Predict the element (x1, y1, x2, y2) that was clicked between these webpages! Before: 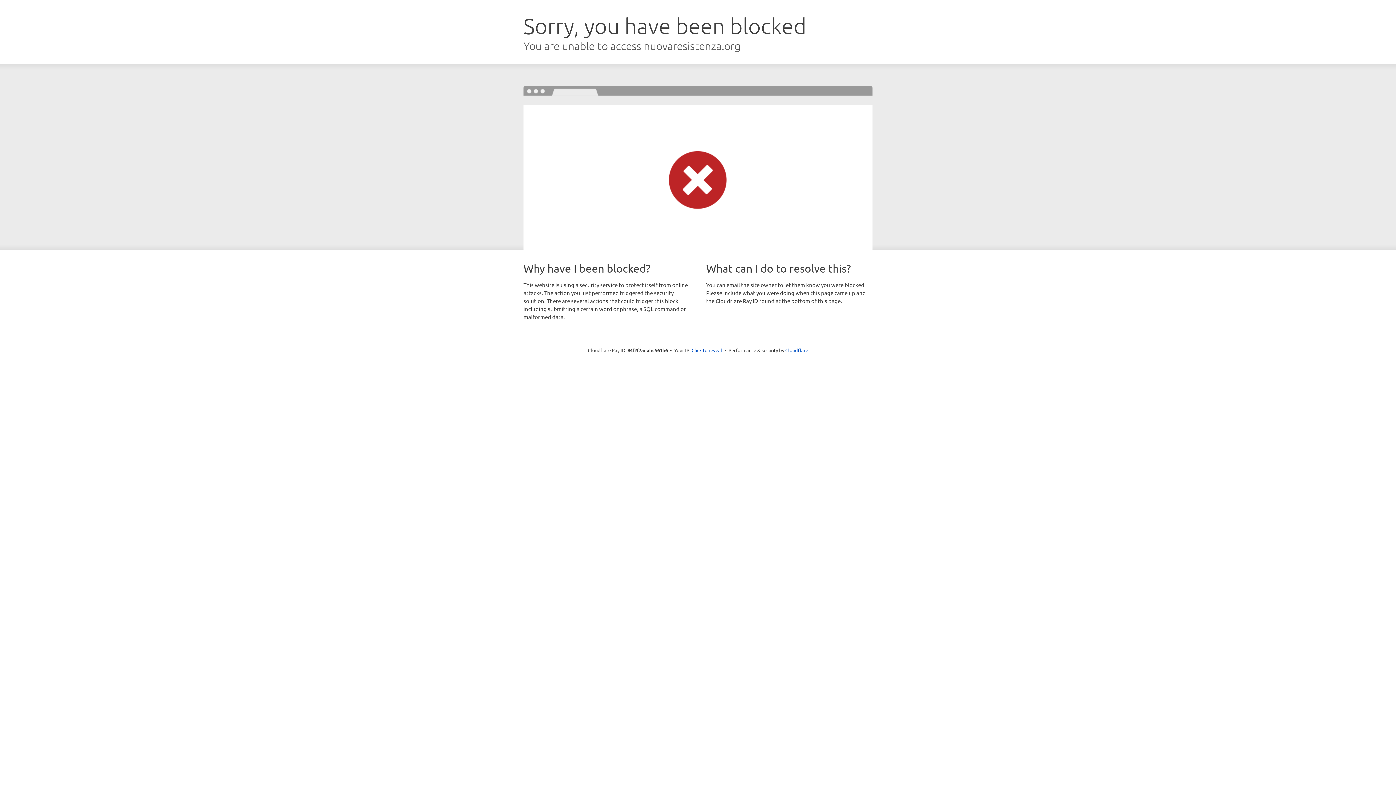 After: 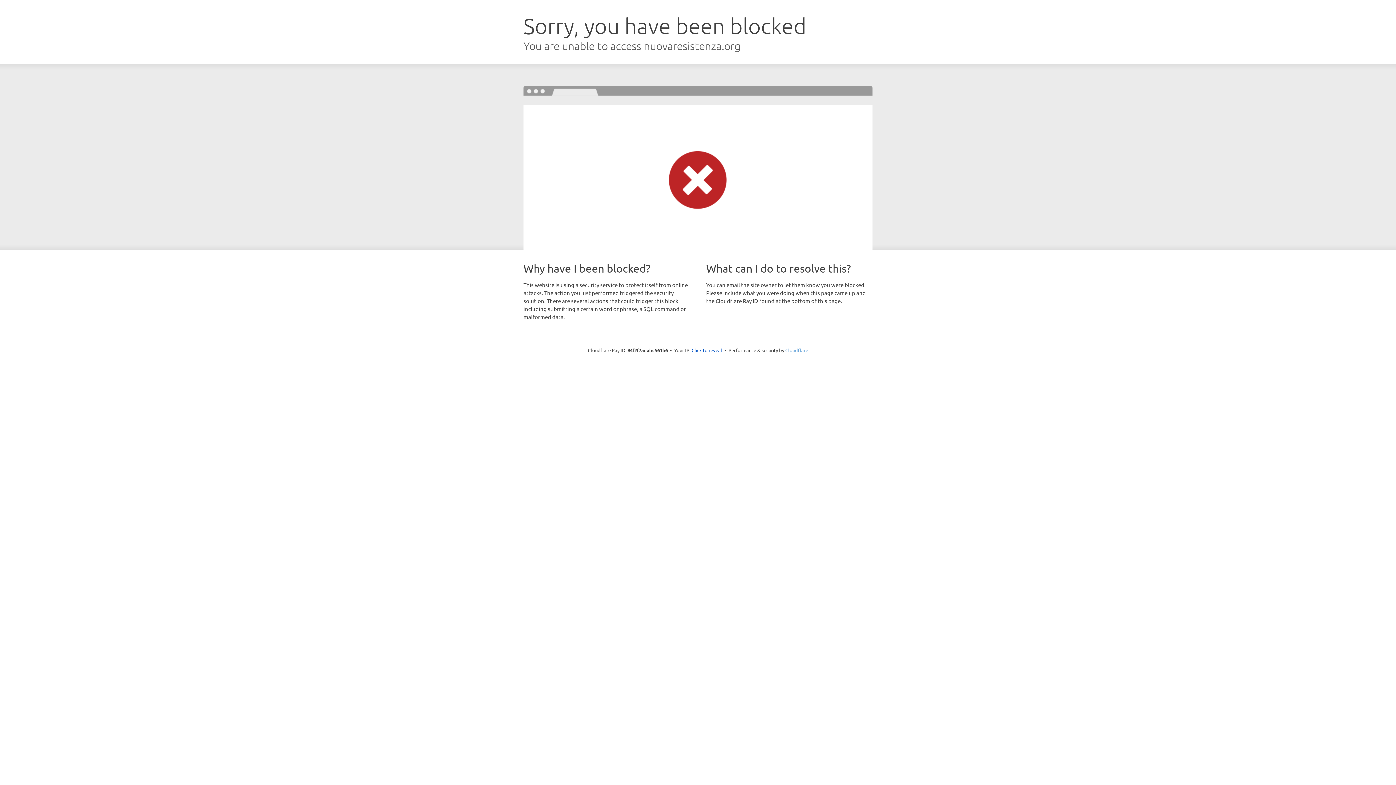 Action: label: Cloudflare bbox: (785, 347, 808, 353)